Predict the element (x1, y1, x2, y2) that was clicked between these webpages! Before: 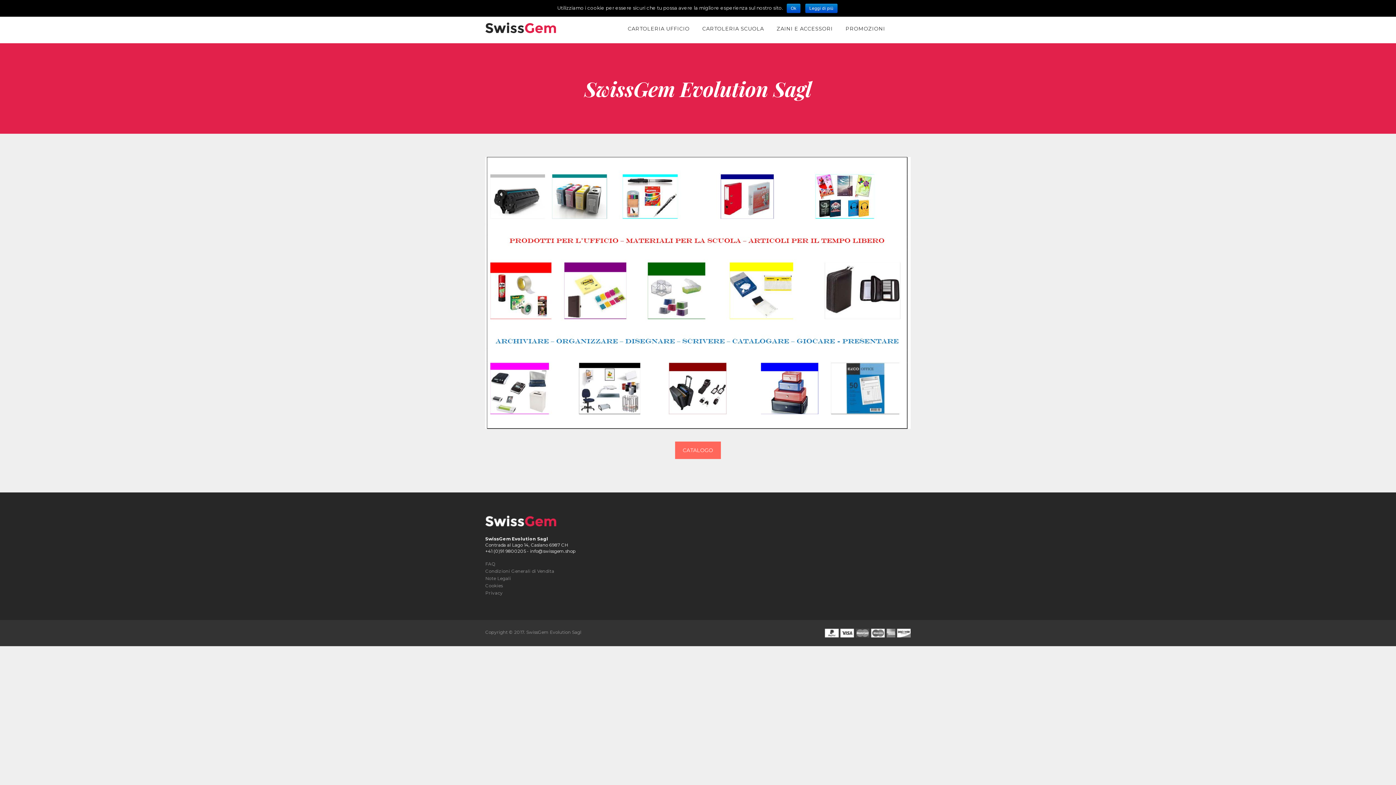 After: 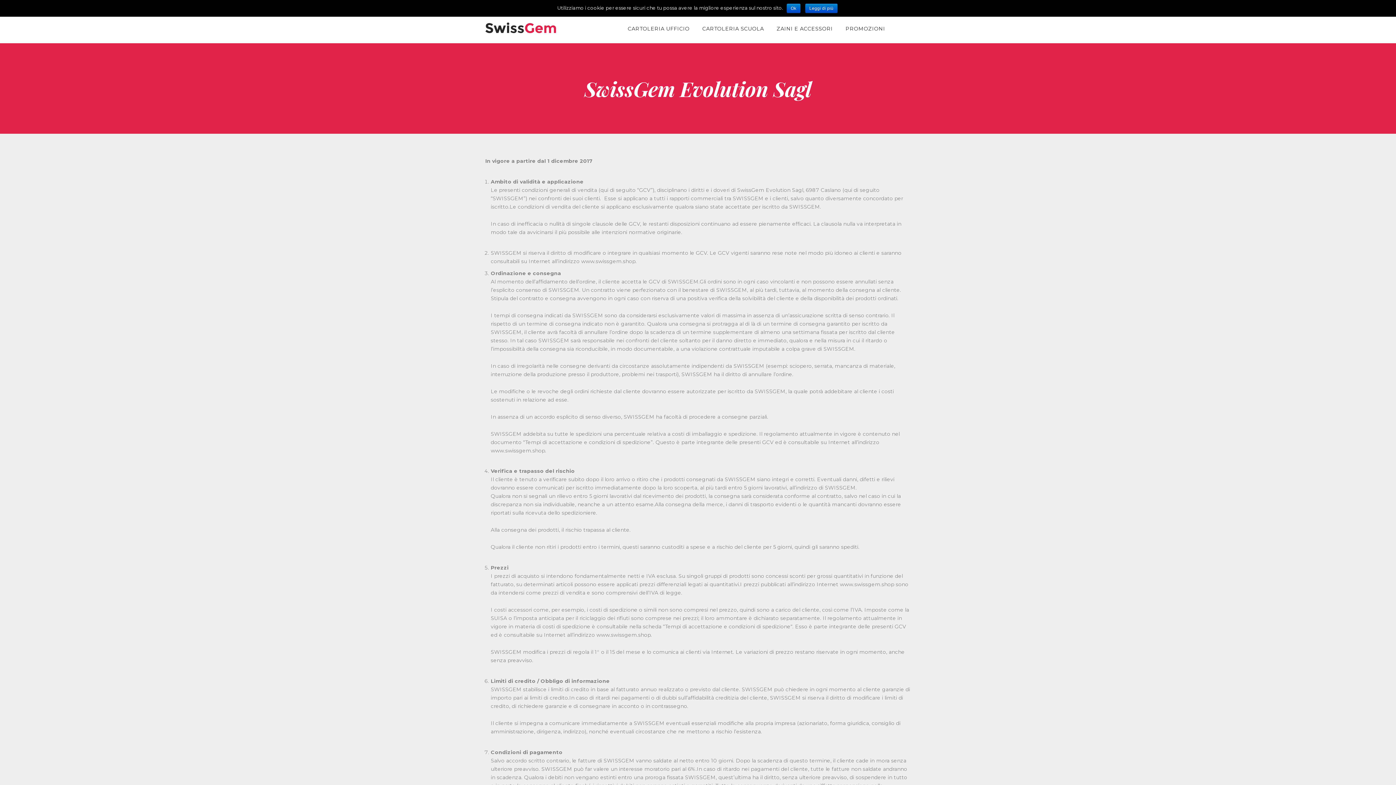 Action: label: Condizioni Generali di Vendita bbox: (485, 568, 554, 574)